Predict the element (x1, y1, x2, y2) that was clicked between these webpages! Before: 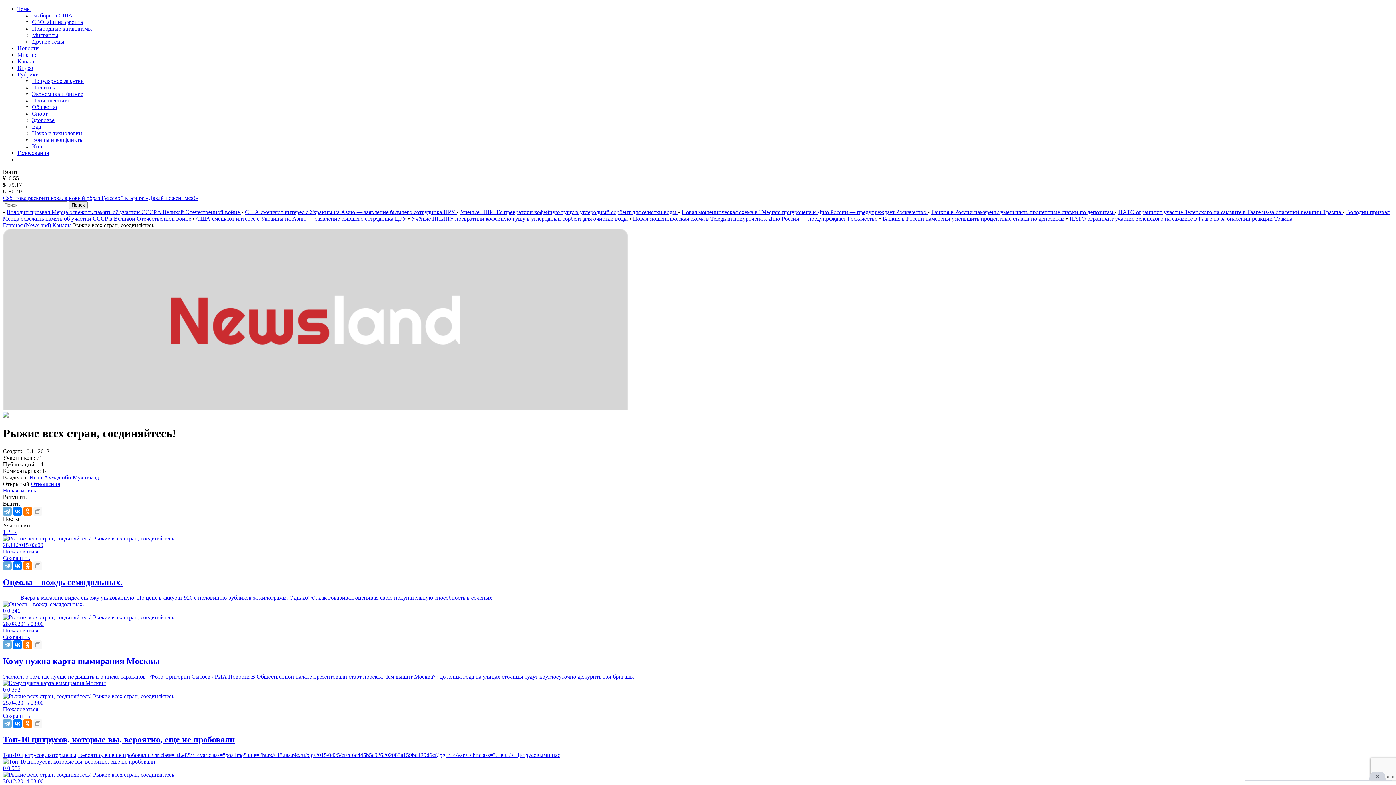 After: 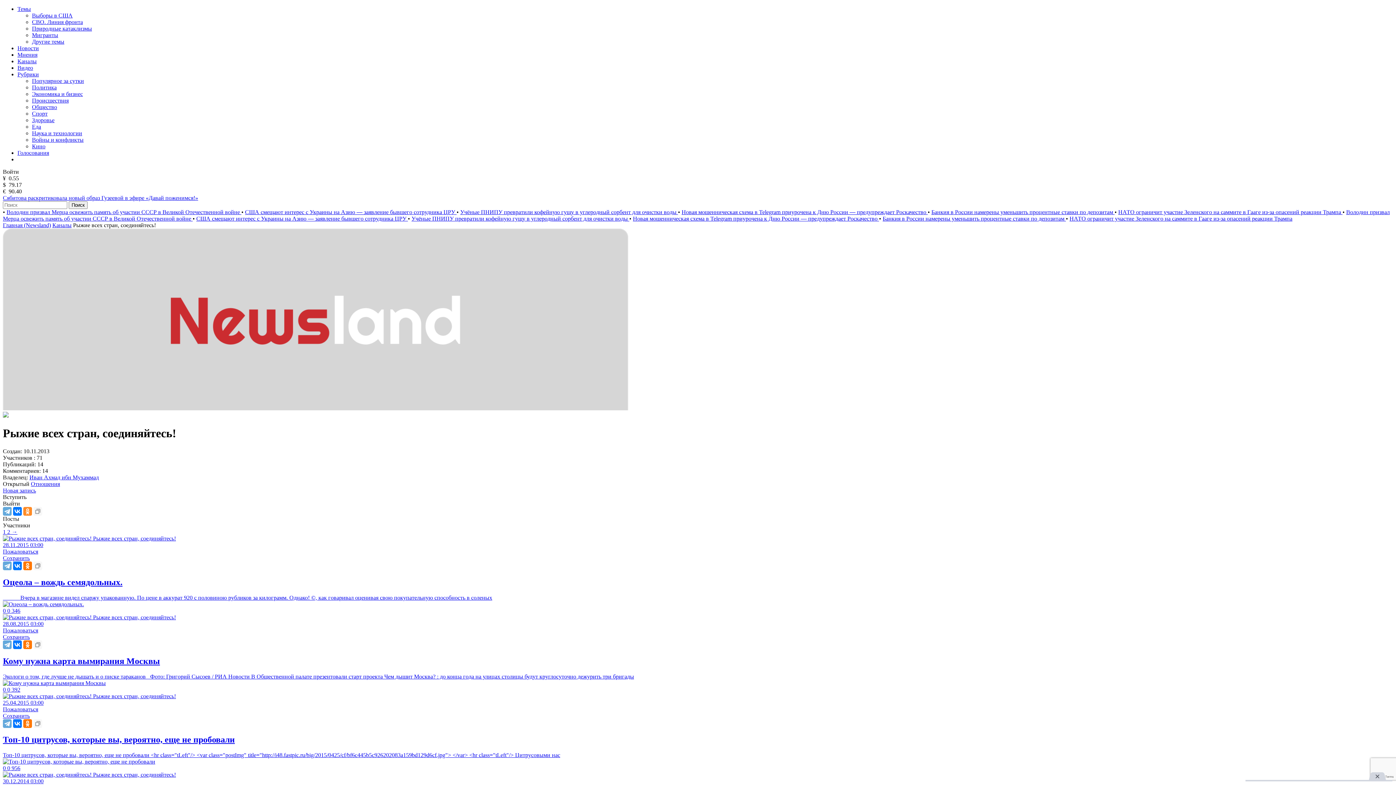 Action: bbox: (23, 507, 32, 515)